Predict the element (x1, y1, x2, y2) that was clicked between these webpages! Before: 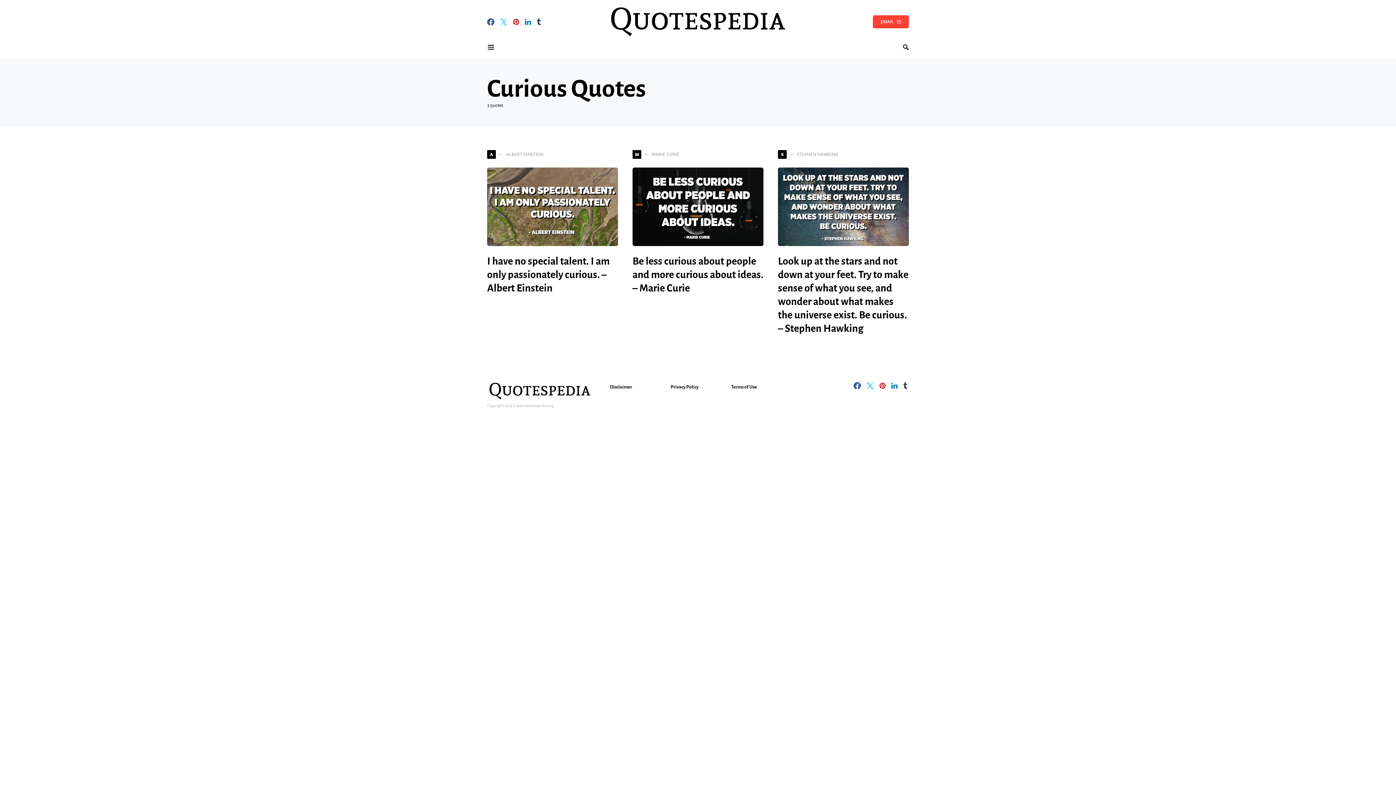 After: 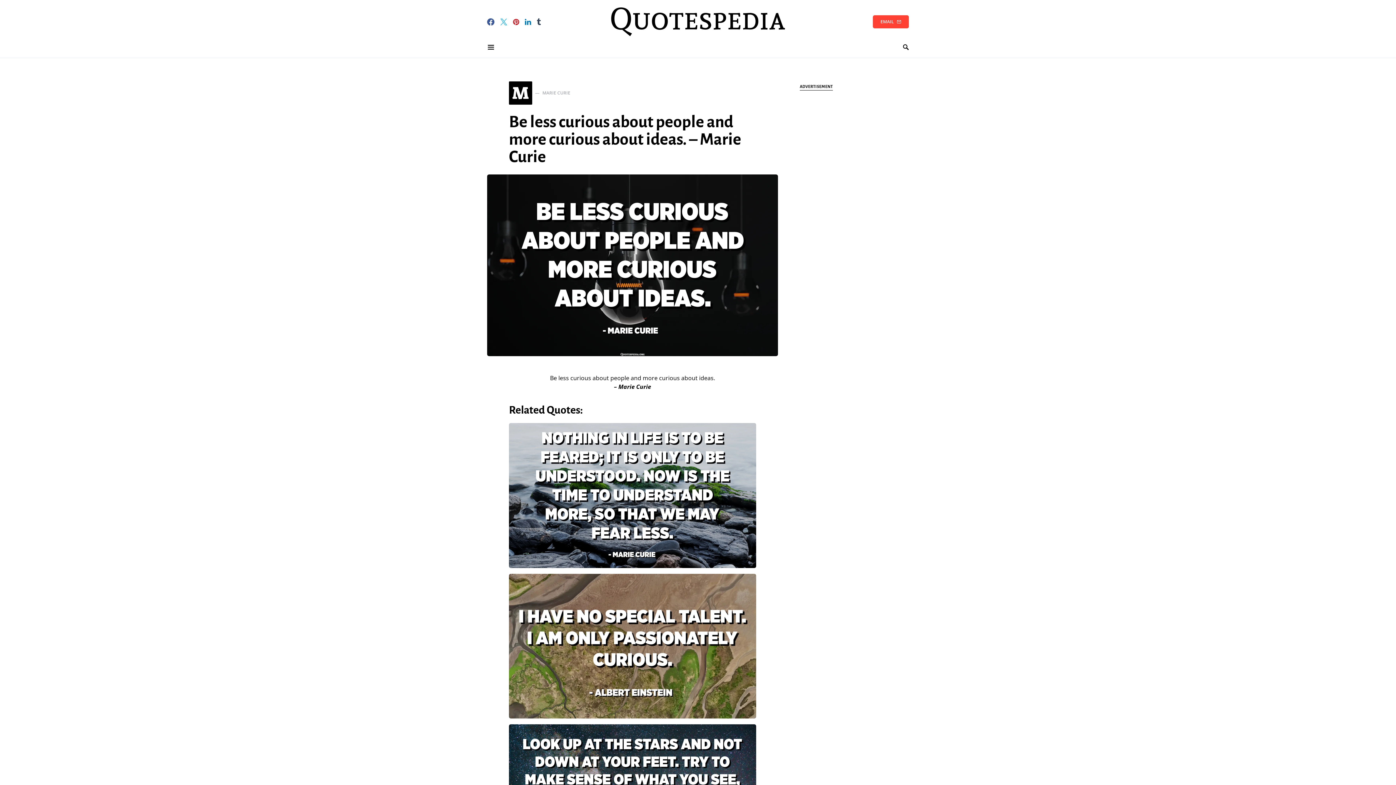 Action: label: Be less curious about people and more curious about ideas. – Marie Curie bbox: (632, 256, 763, 293)